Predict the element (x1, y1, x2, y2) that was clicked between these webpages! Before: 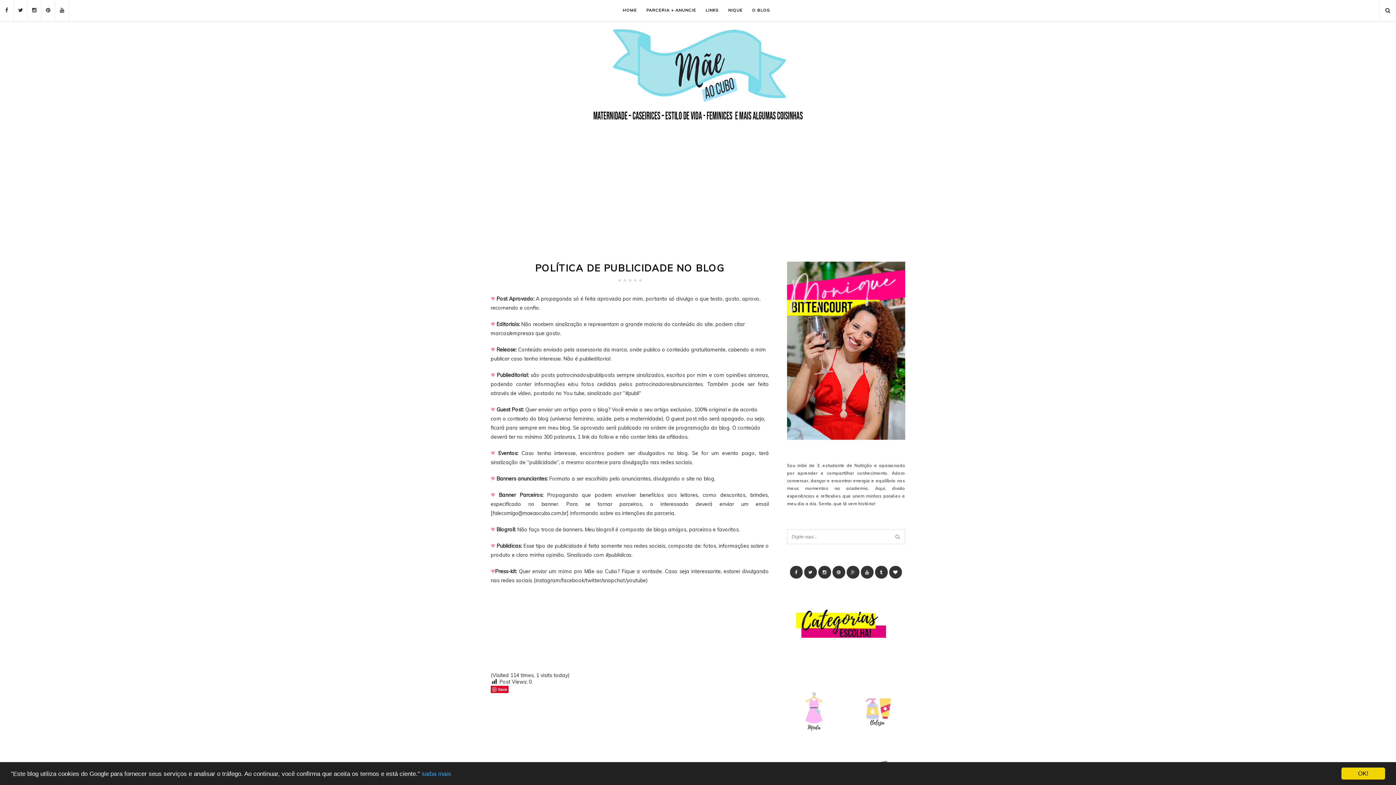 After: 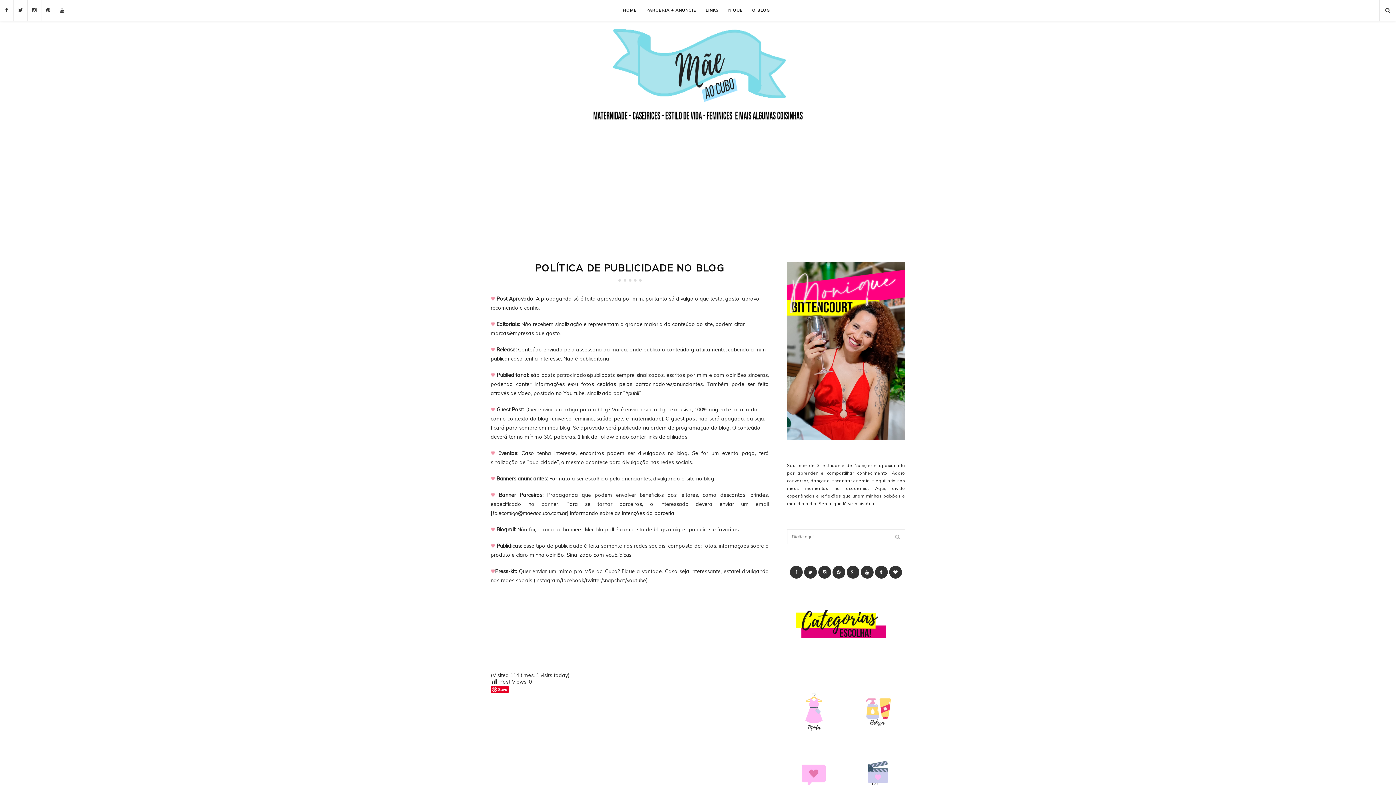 Action: label: OK! bbox: (1341, 768, 1385, 780)